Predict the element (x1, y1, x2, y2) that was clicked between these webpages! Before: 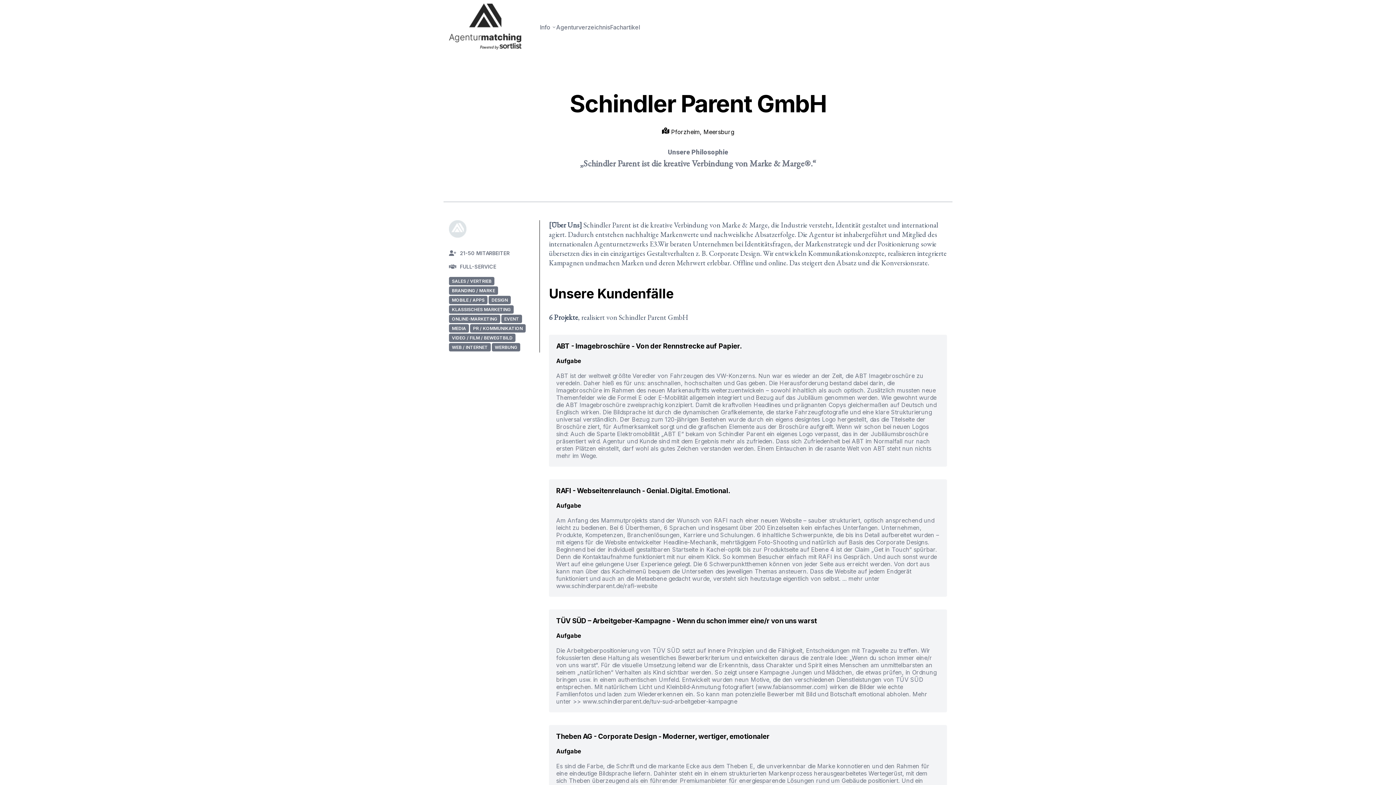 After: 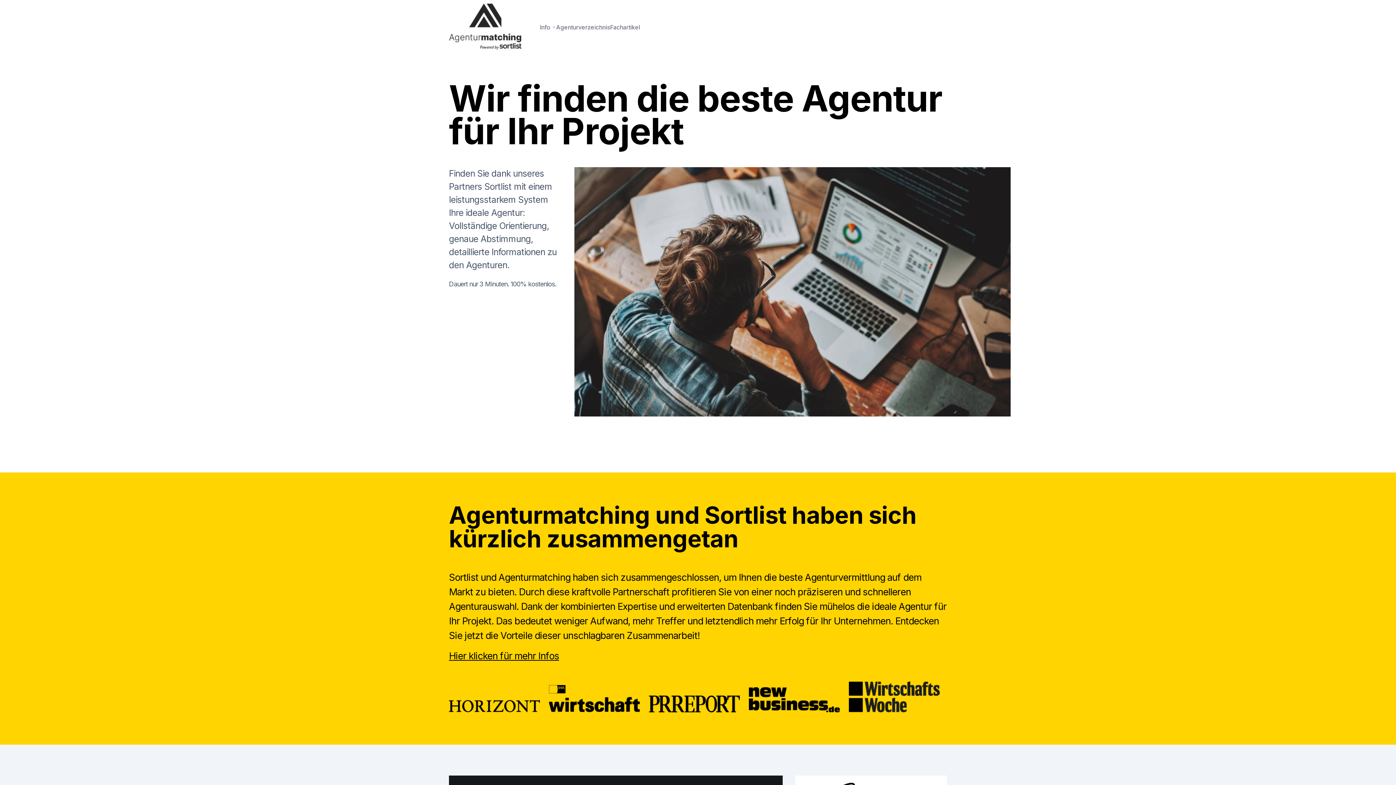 Action: bbox: (449, 3, 521, 51)